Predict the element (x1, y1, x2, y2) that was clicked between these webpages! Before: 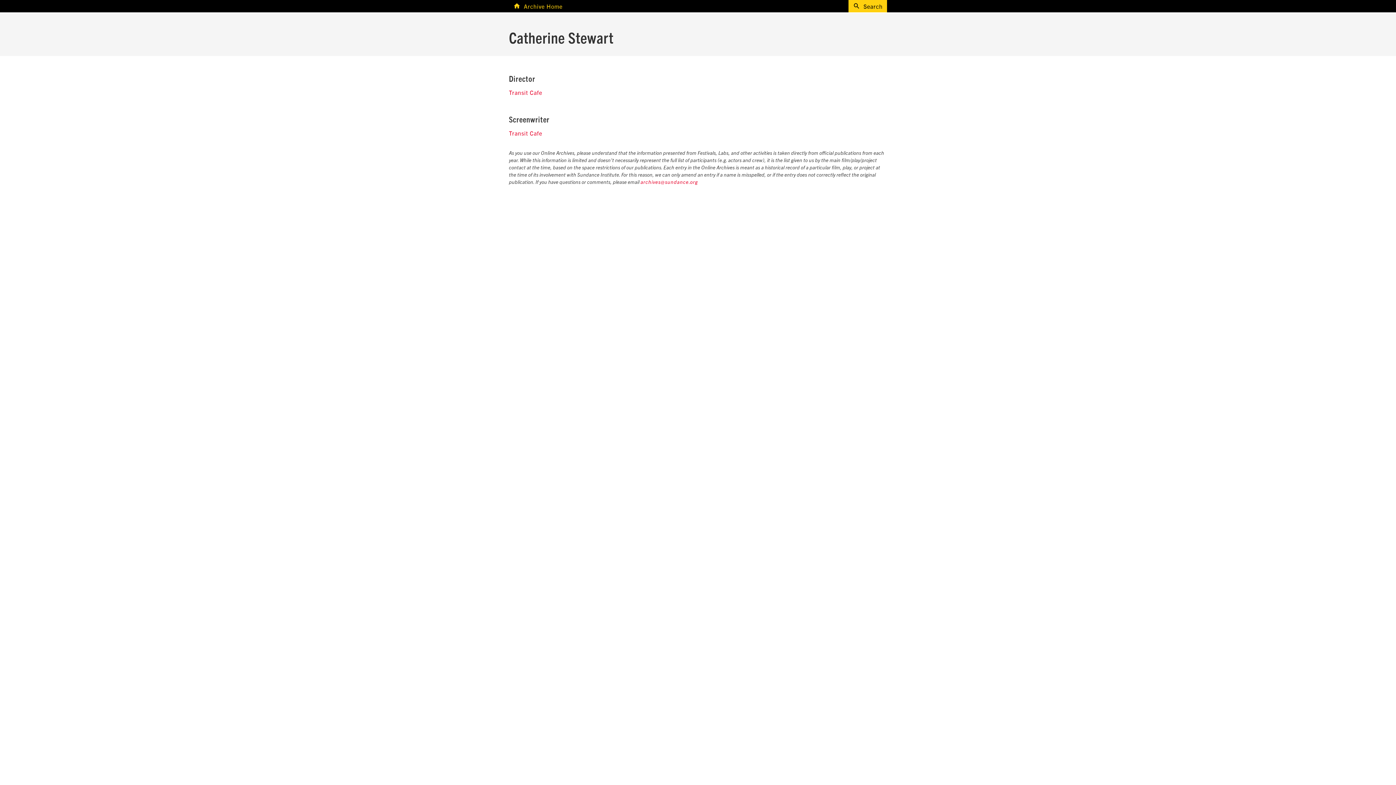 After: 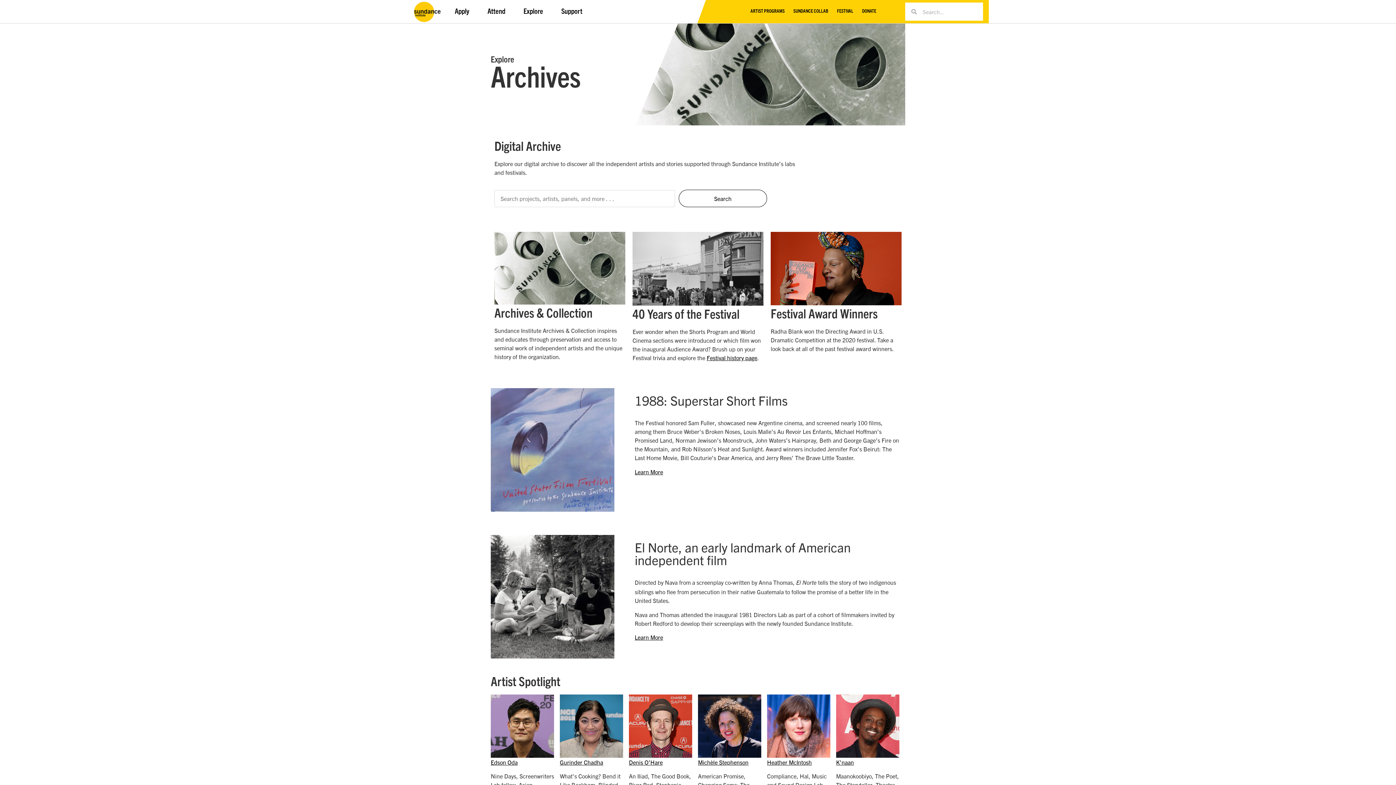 Action: bbox: (513, 0, 562, 11) label: Archive Home